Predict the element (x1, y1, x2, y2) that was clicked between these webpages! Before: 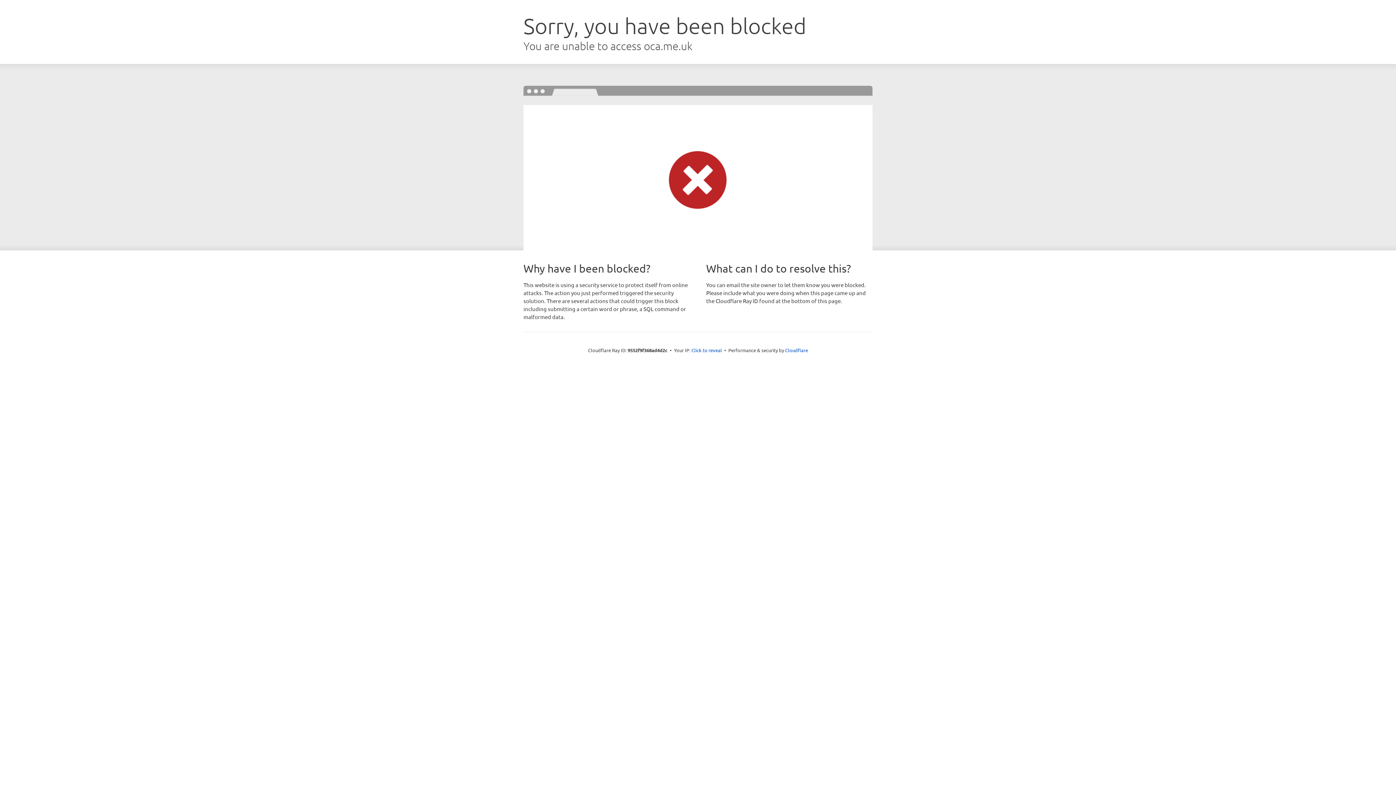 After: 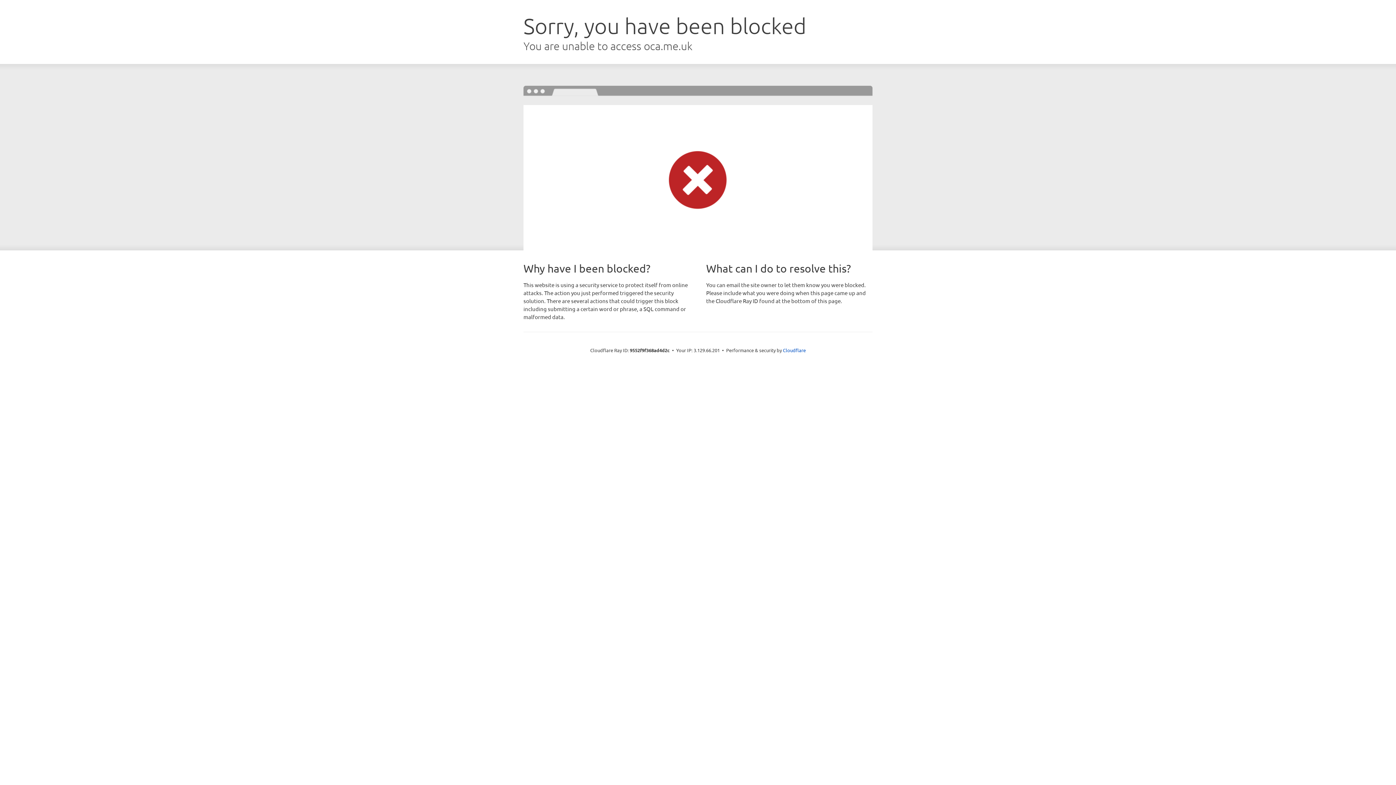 Action: label: Click to reveal bbox: (691, 346, 722, 353)